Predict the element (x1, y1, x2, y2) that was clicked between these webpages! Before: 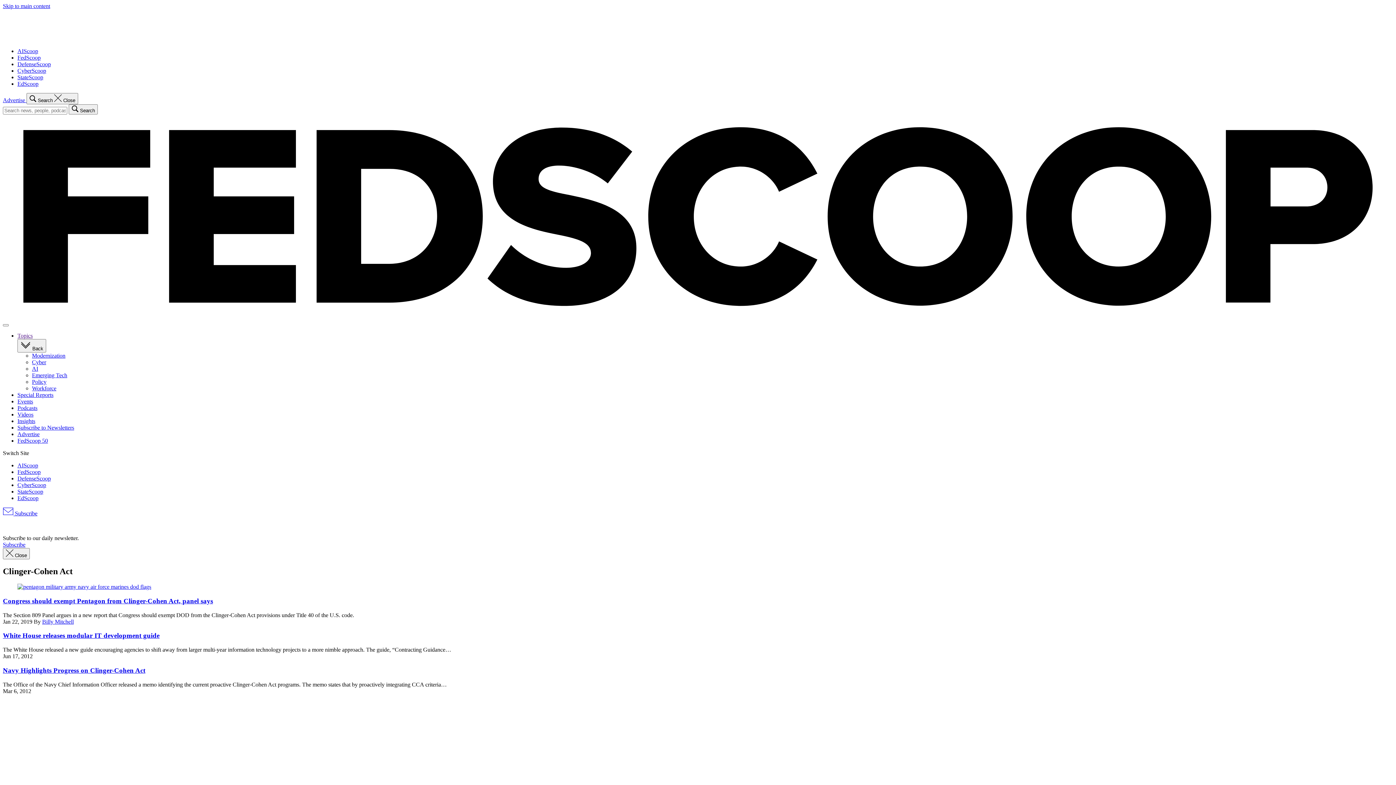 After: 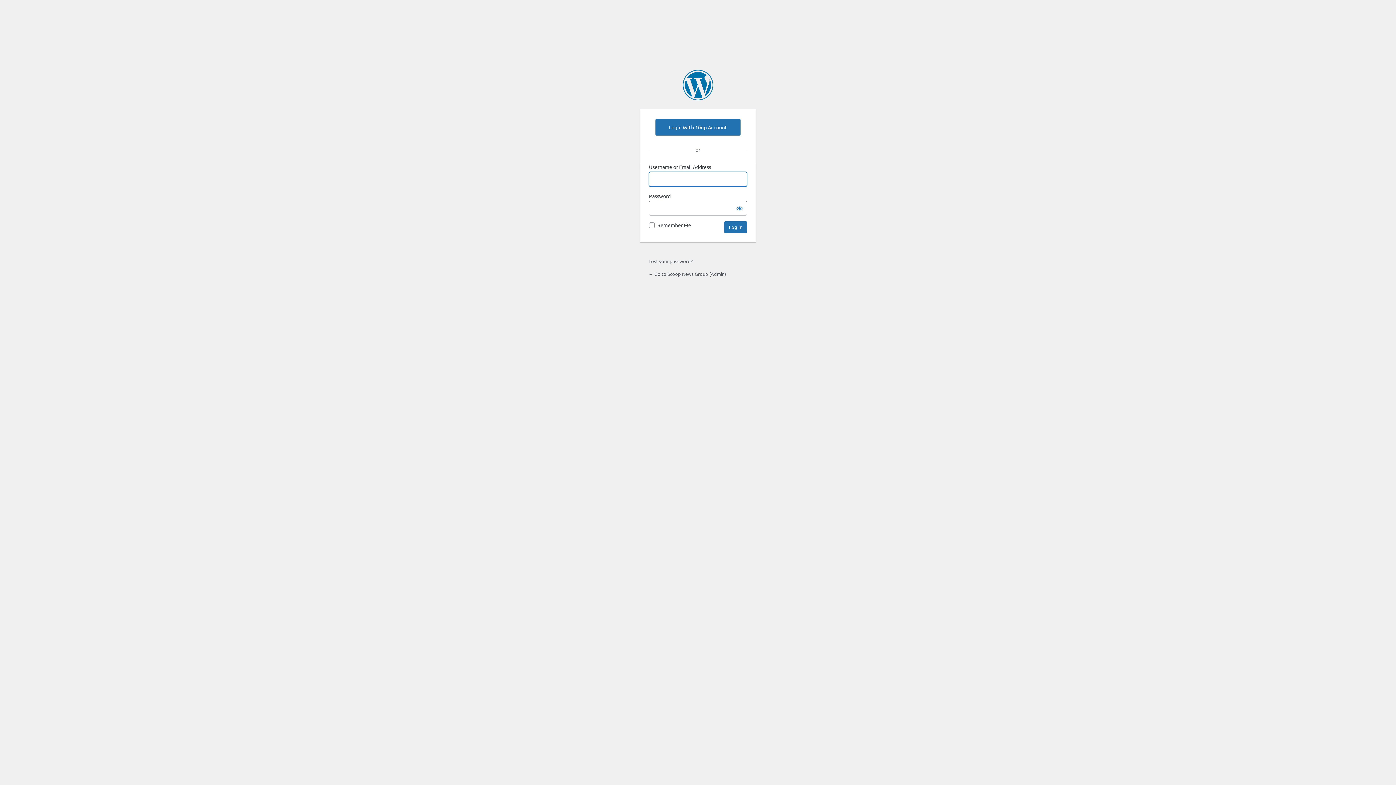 Action: bbox: (17, 398, 33, 404) label: Events